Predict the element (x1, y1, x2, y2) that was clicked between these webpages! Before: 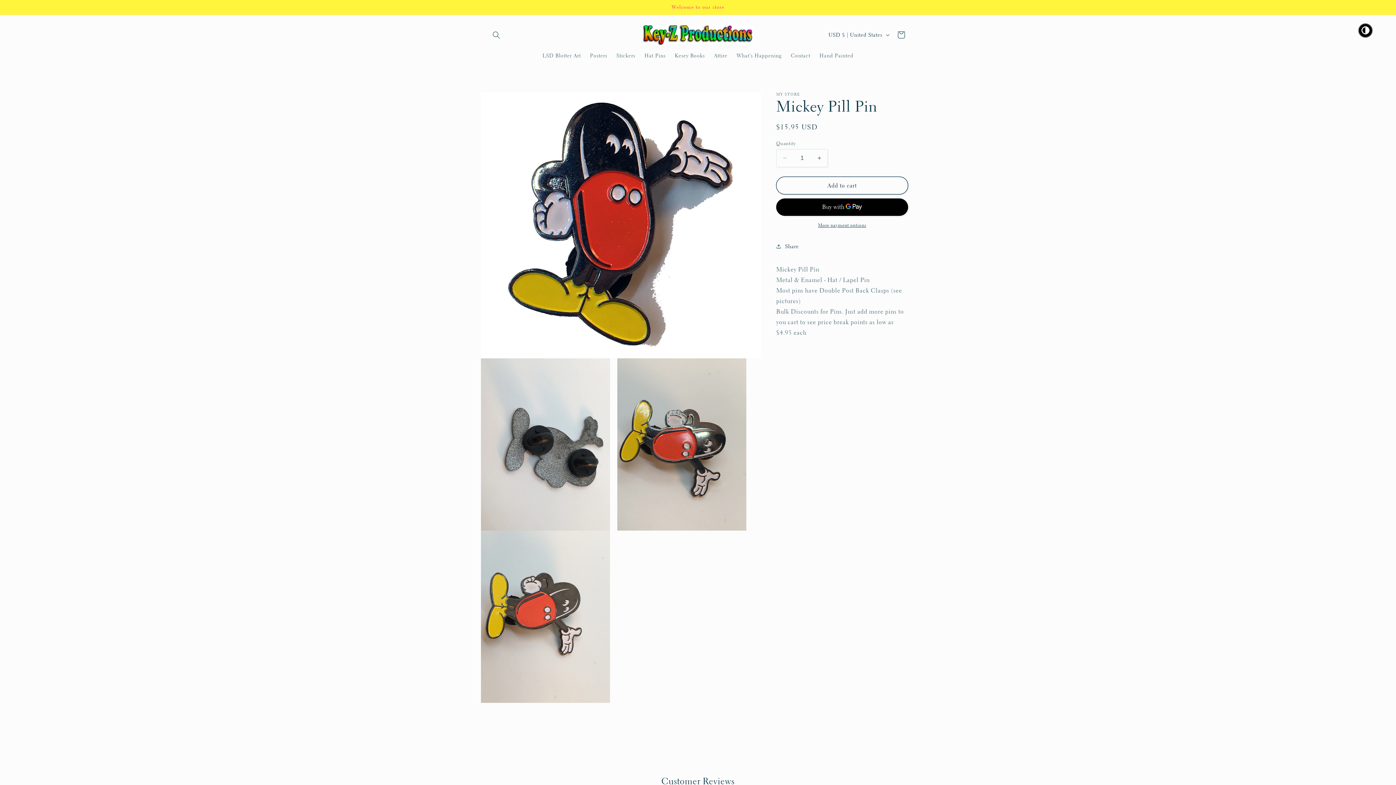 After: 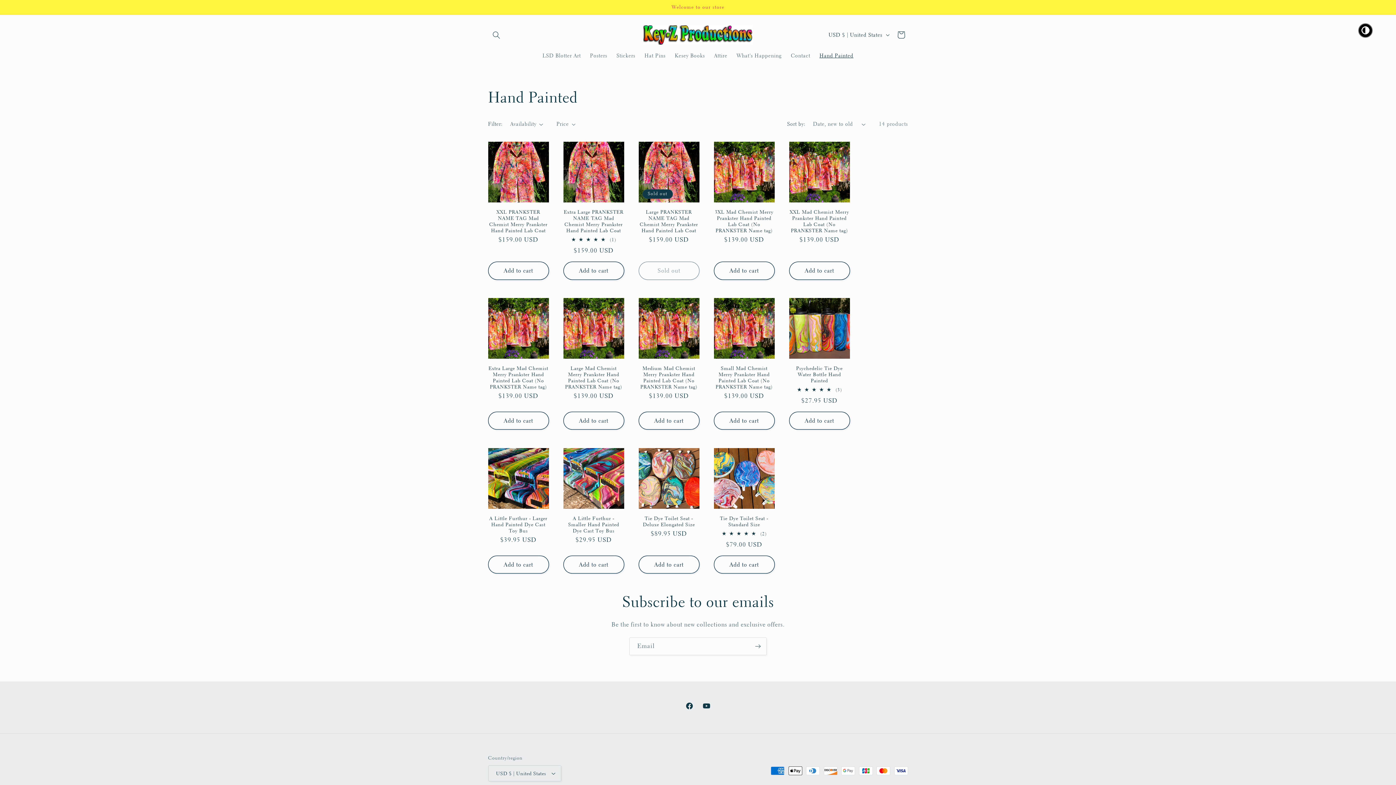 Action: label: Hand Painted bbox: (815, 47, 858, 63)